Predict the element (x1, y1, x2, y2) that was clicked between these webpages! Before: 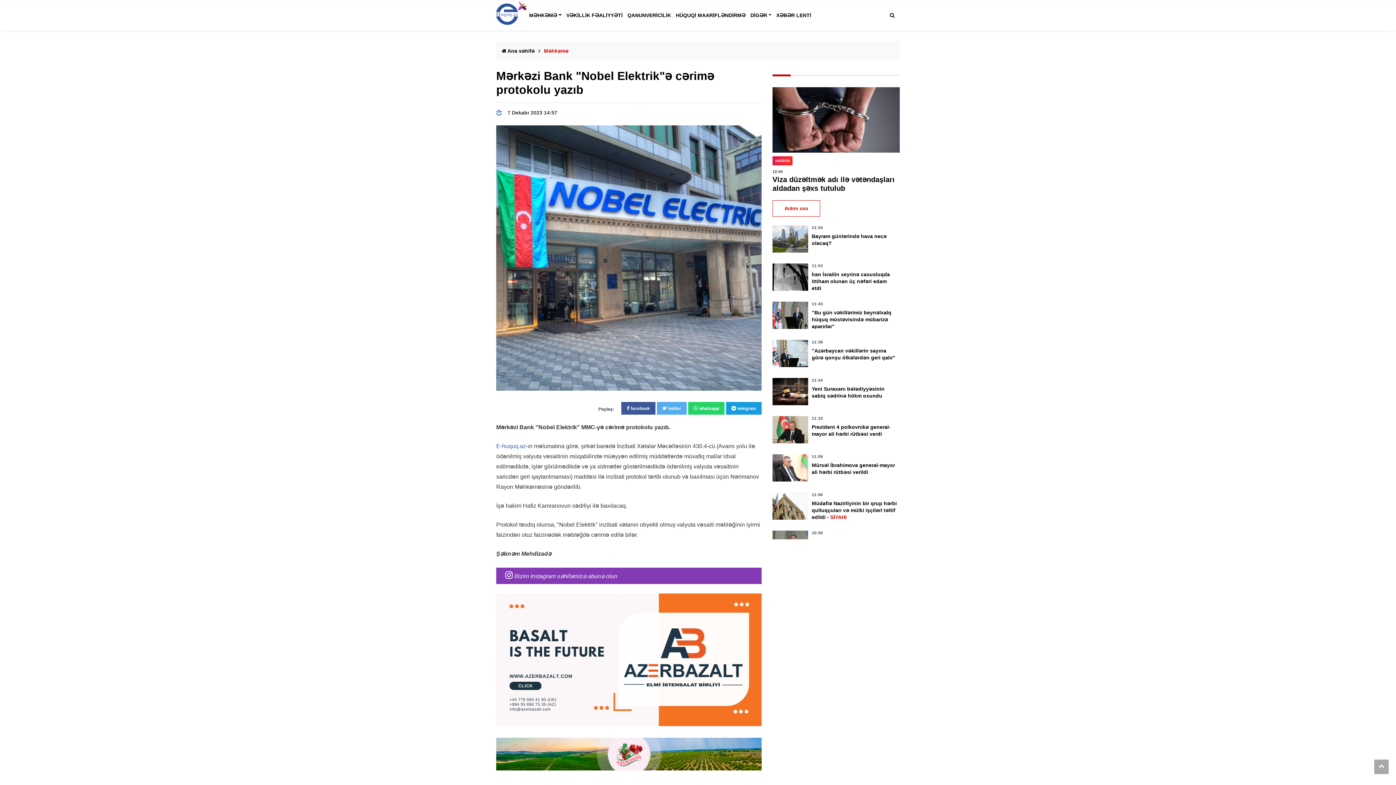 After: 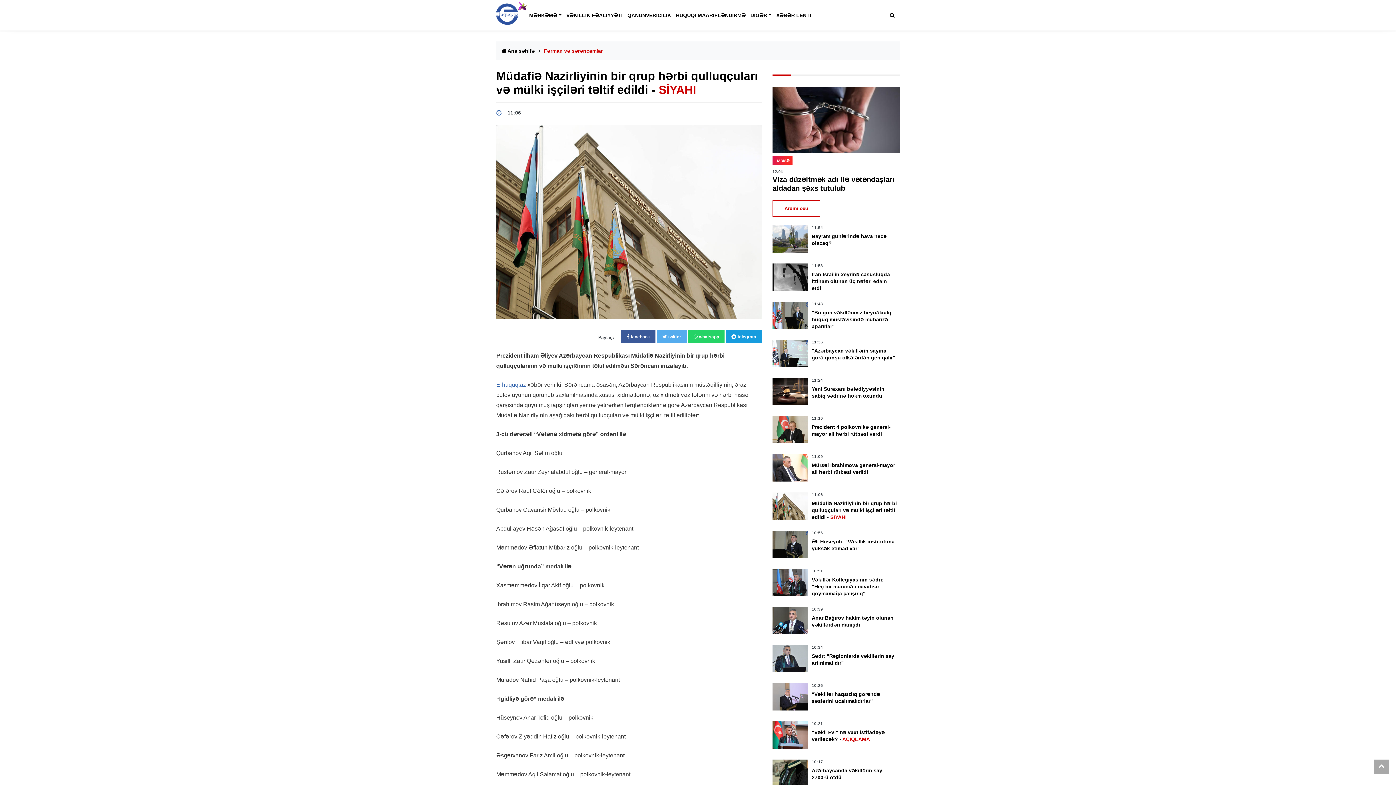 Action: bbox: (772, 502, 808, 509)